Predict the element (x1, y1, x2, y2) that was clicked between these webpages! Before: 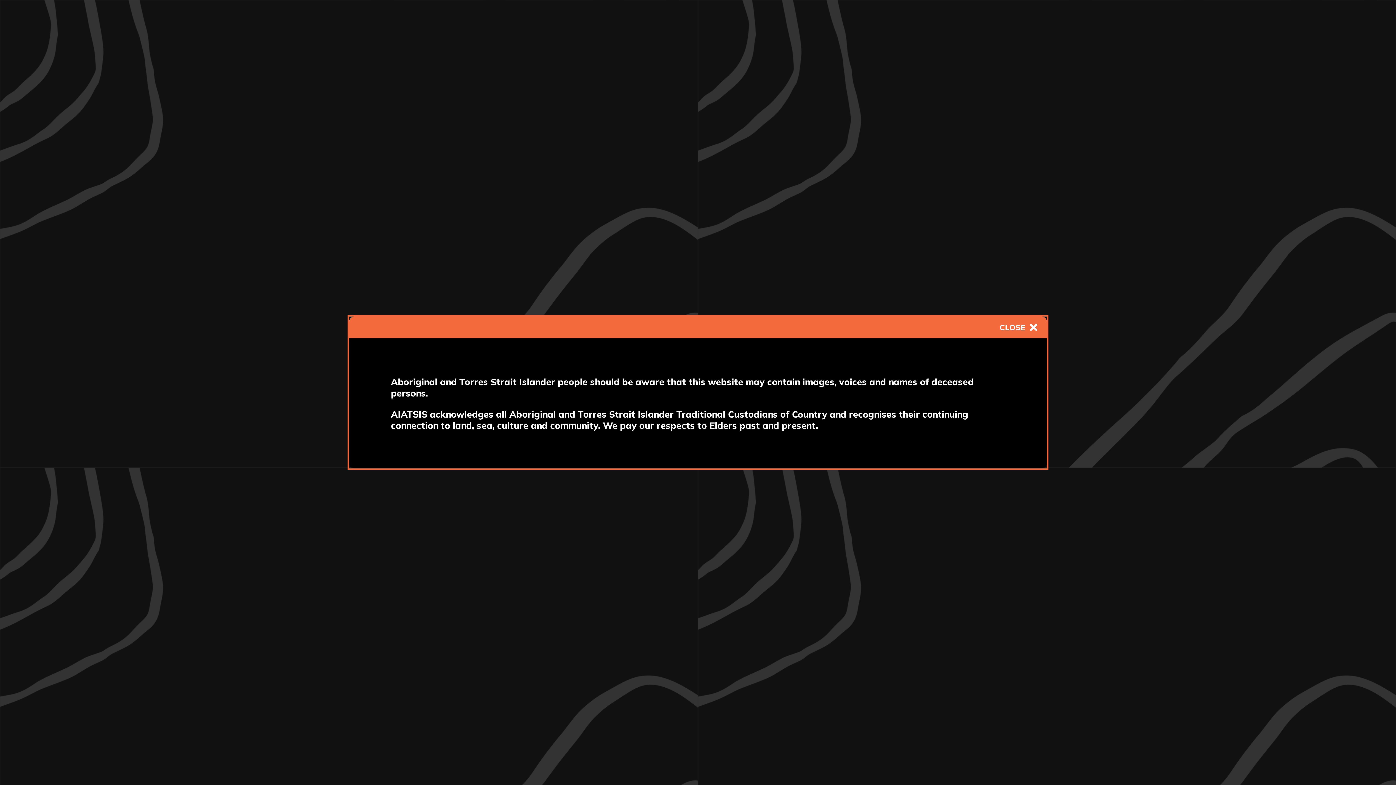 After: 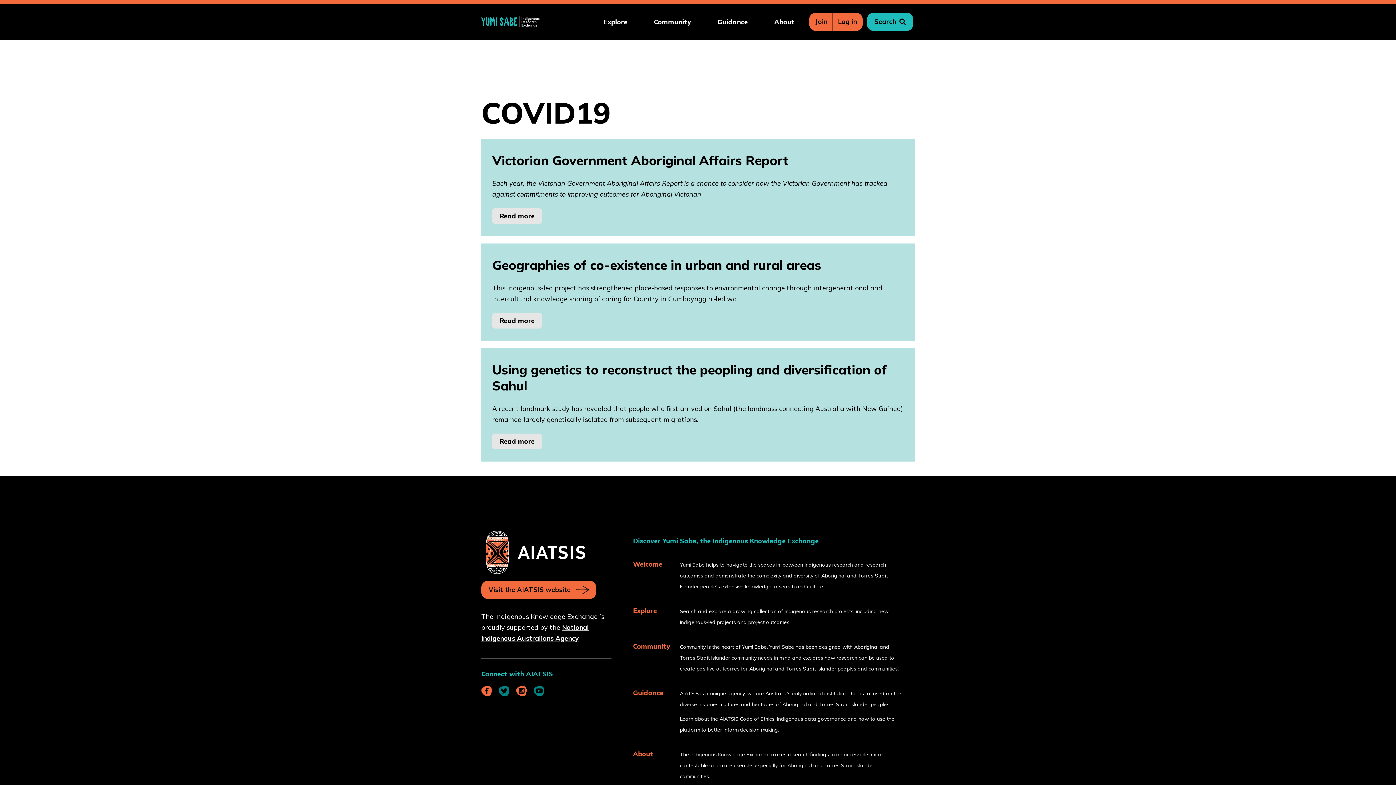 Action: label: Close modal bbox: (992, 316, 1047, 338)